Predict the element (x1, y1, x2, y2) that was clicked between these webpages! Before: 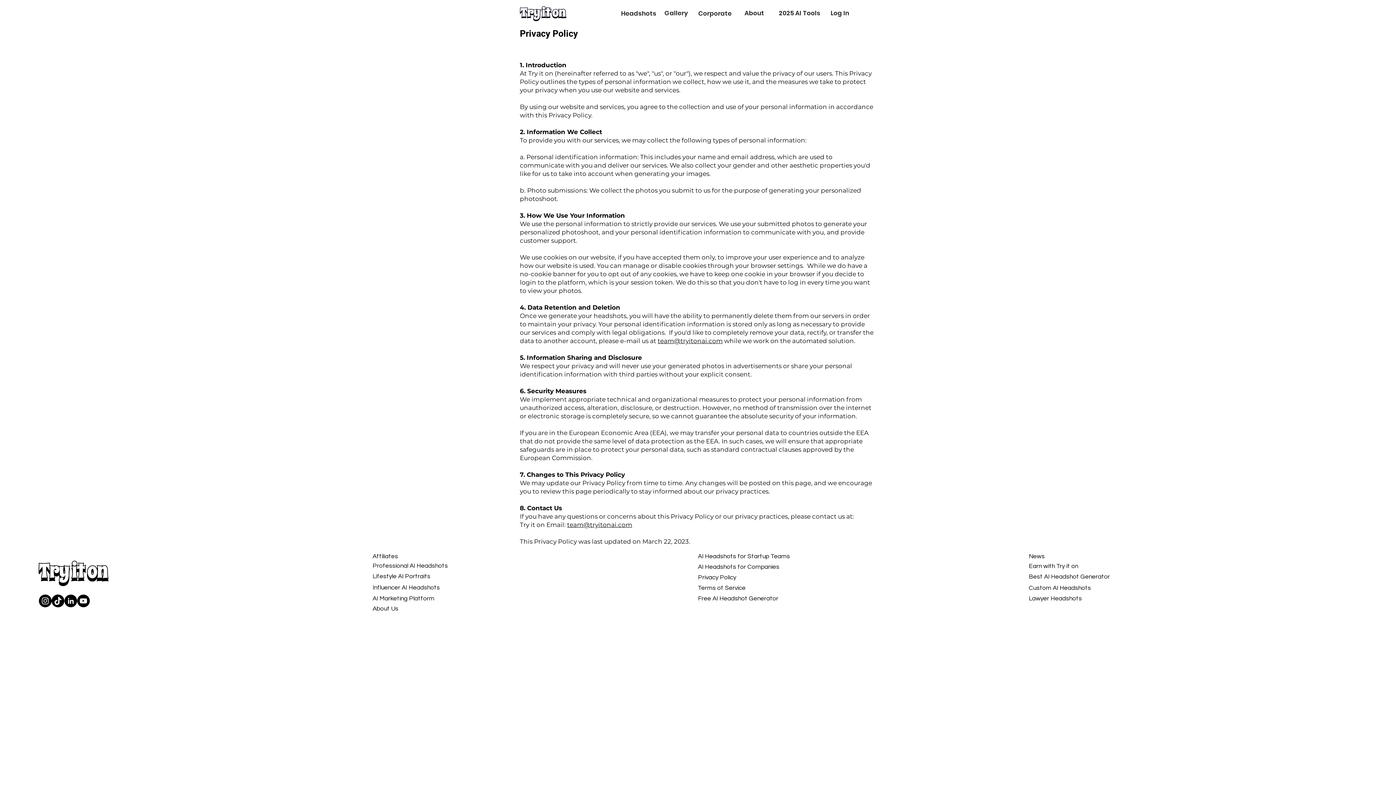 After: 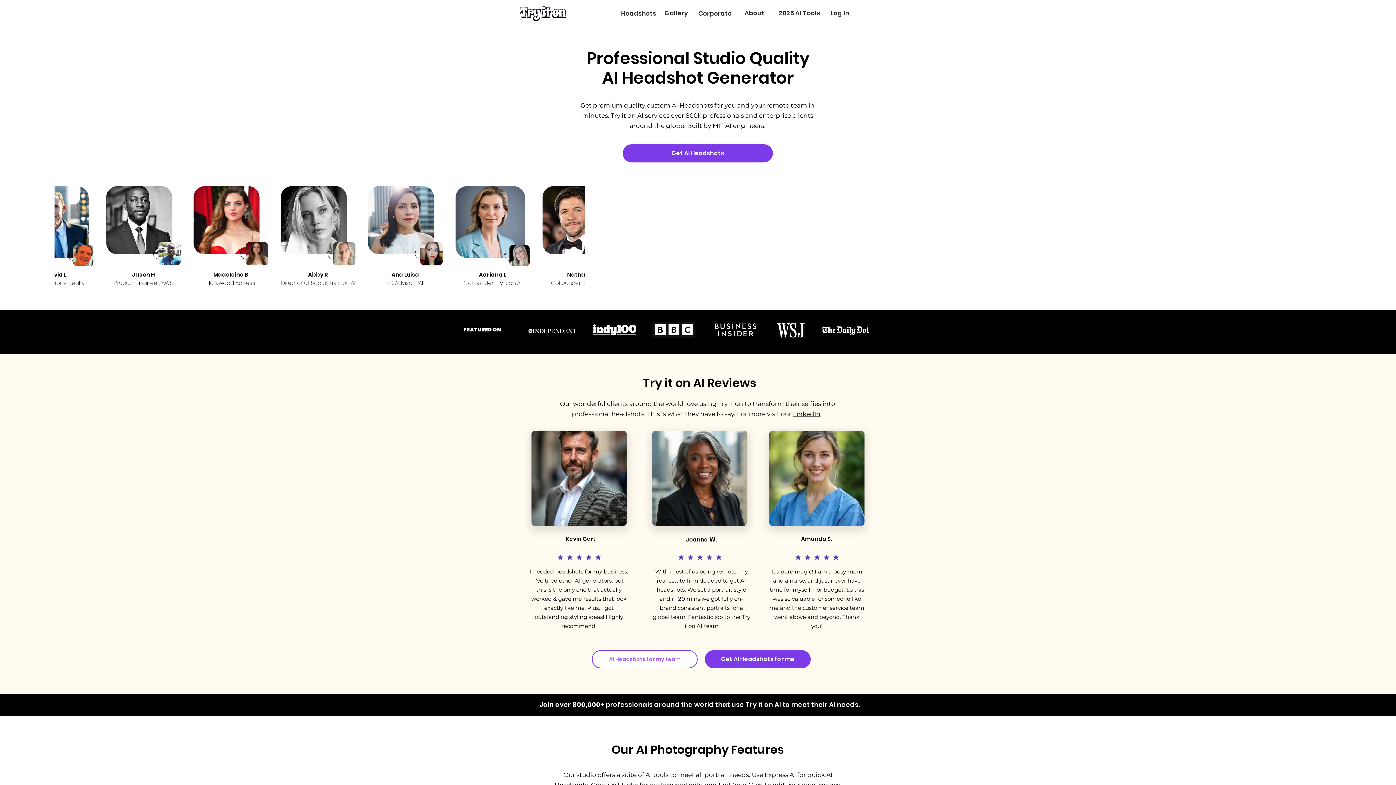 Action: label: Professional AI Headshots bbox: (372, 562, 448, 570)